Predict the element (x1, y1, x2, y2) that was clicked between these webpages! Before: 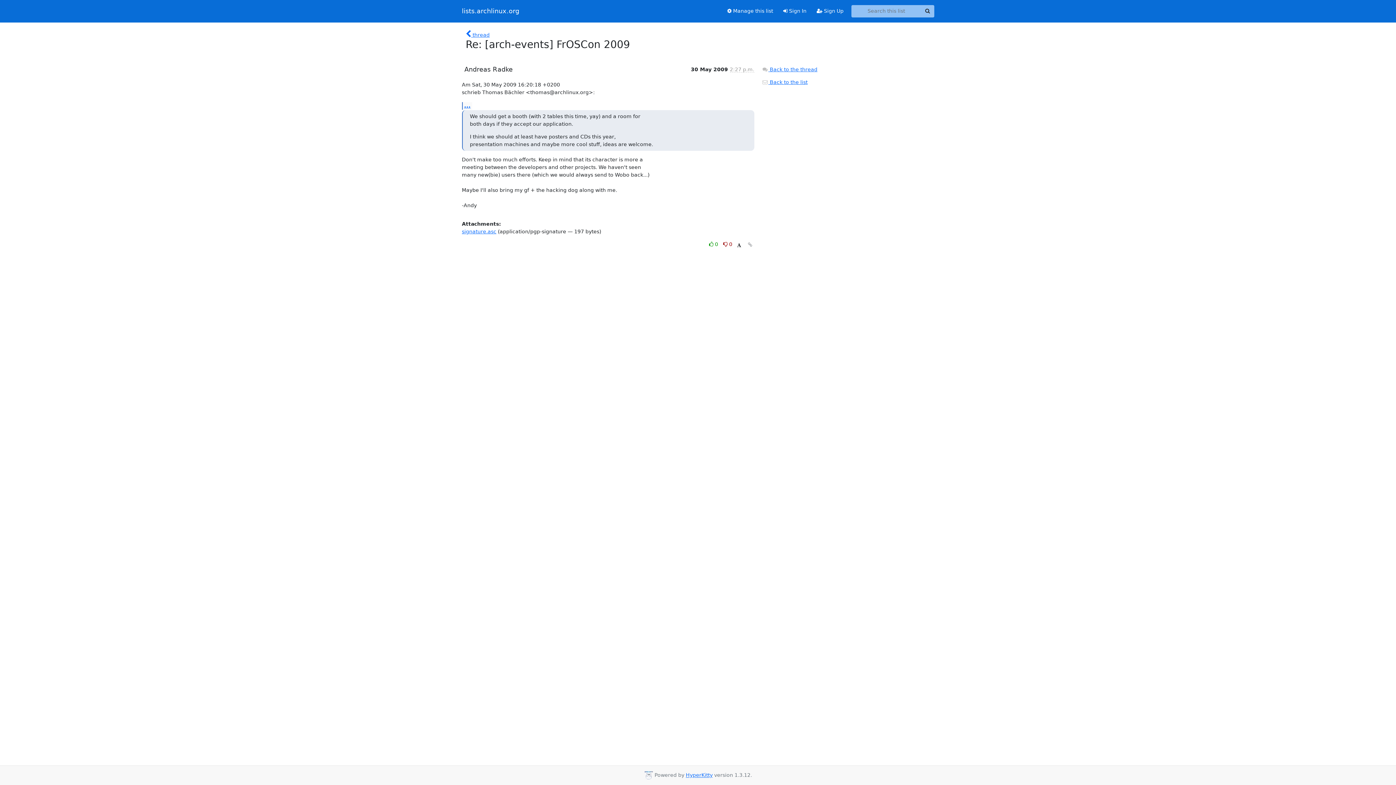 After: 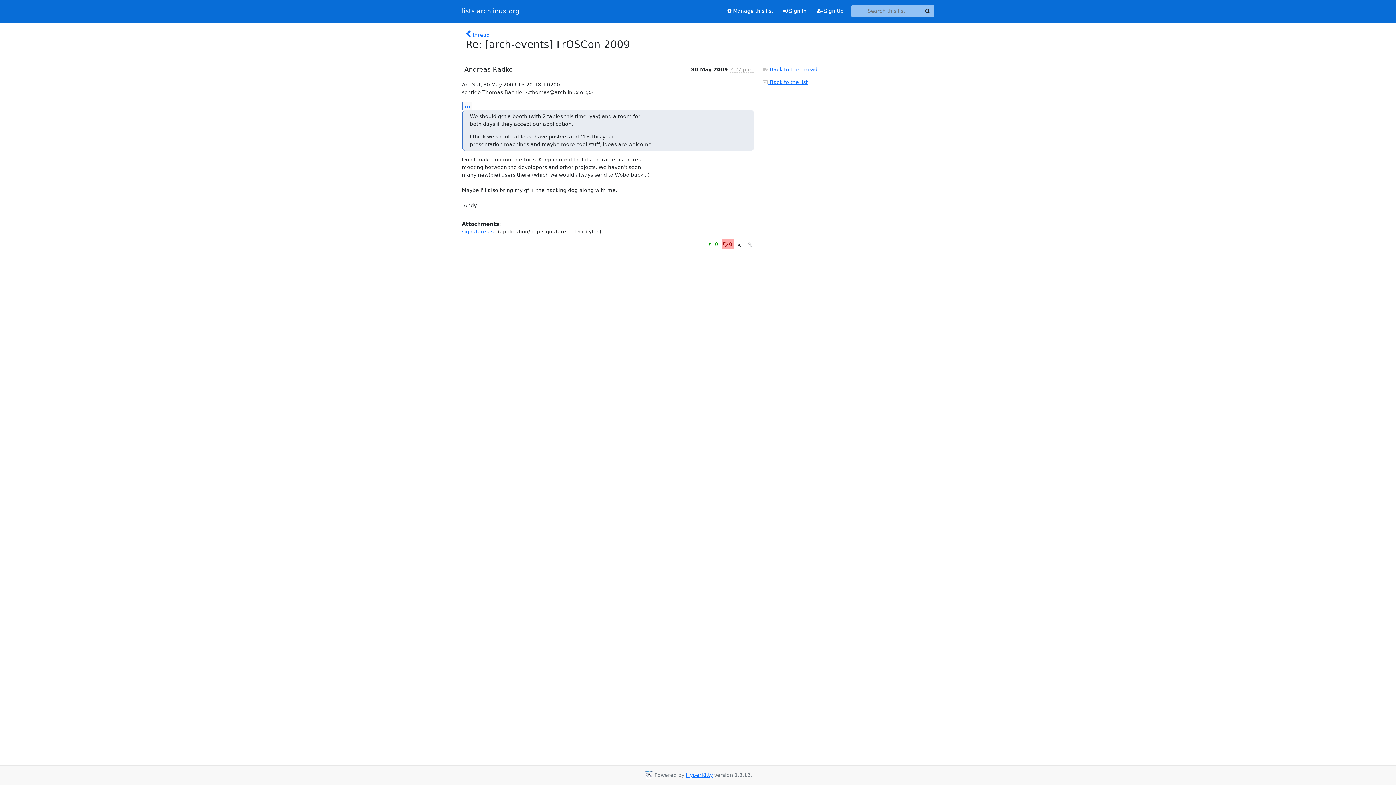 Action: label: Dislike thread bbox: (721, 239, 734, 248)